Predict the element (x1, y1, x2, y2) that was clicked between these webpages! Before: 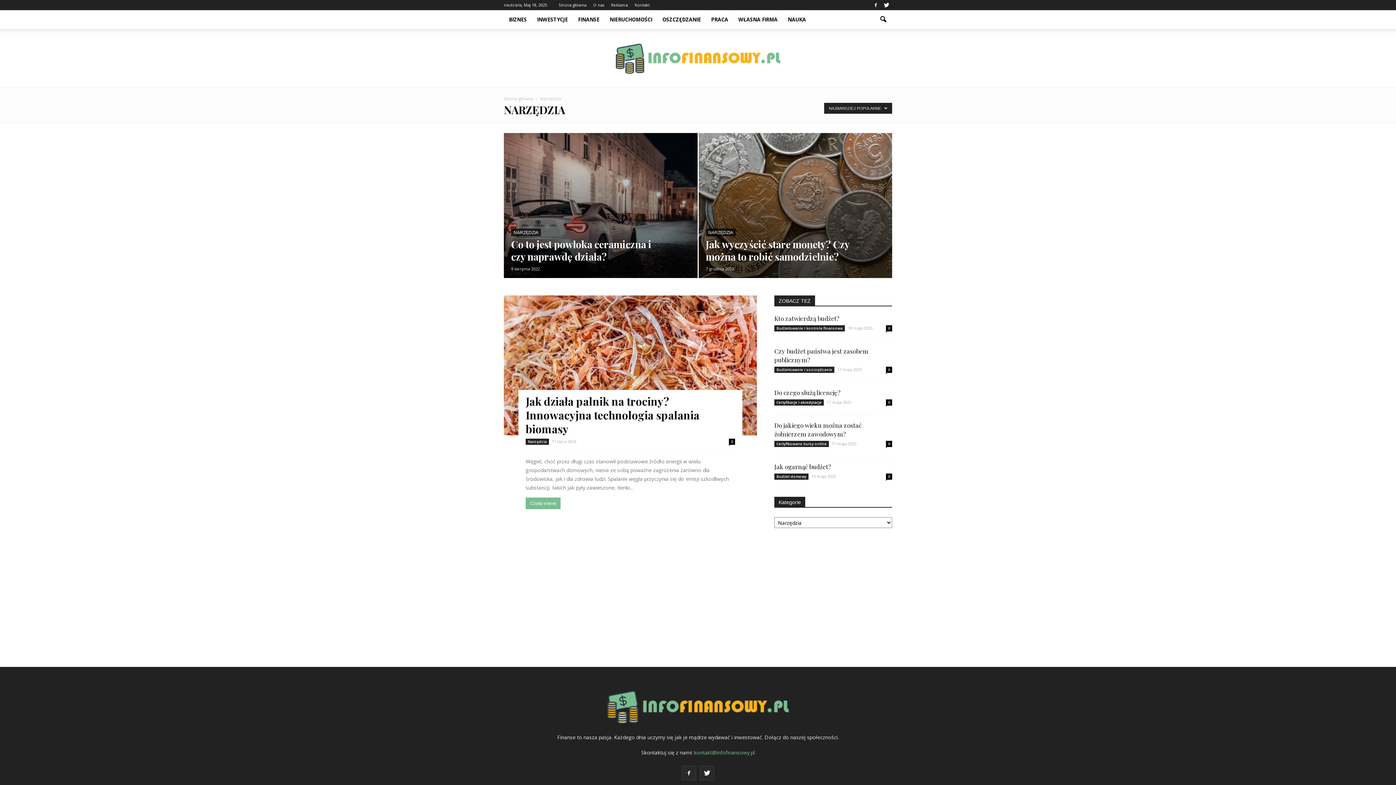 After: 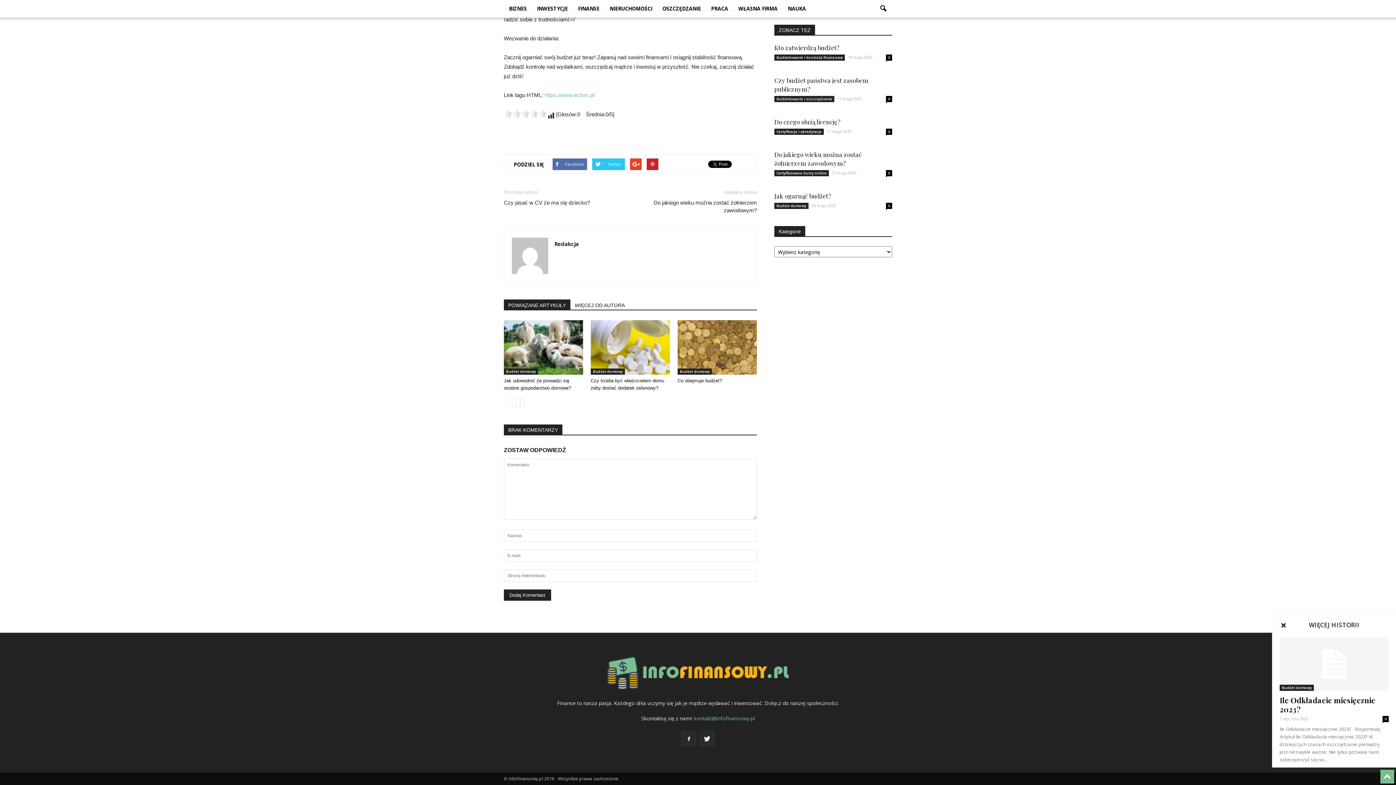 Action: label: 0 bbox: (886, 473, 892, 480)